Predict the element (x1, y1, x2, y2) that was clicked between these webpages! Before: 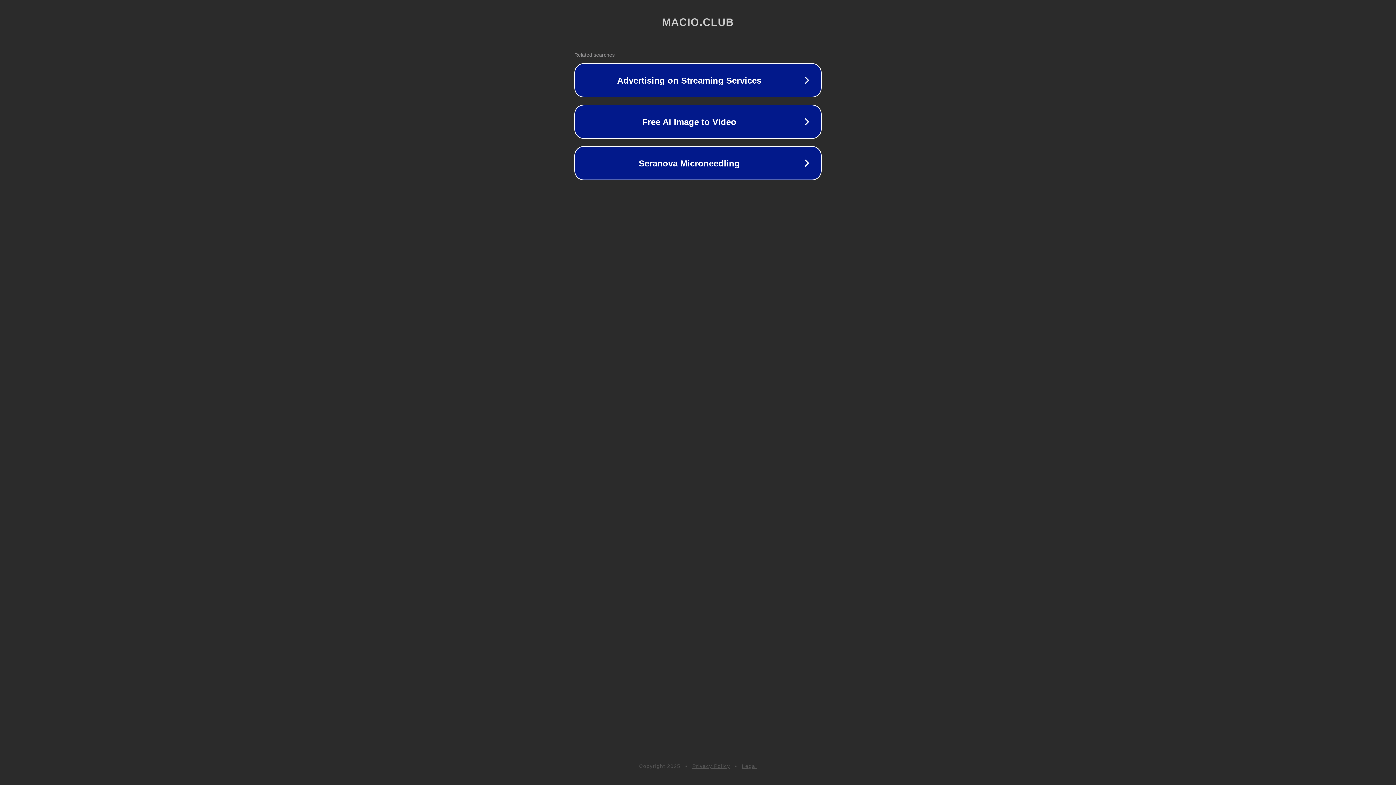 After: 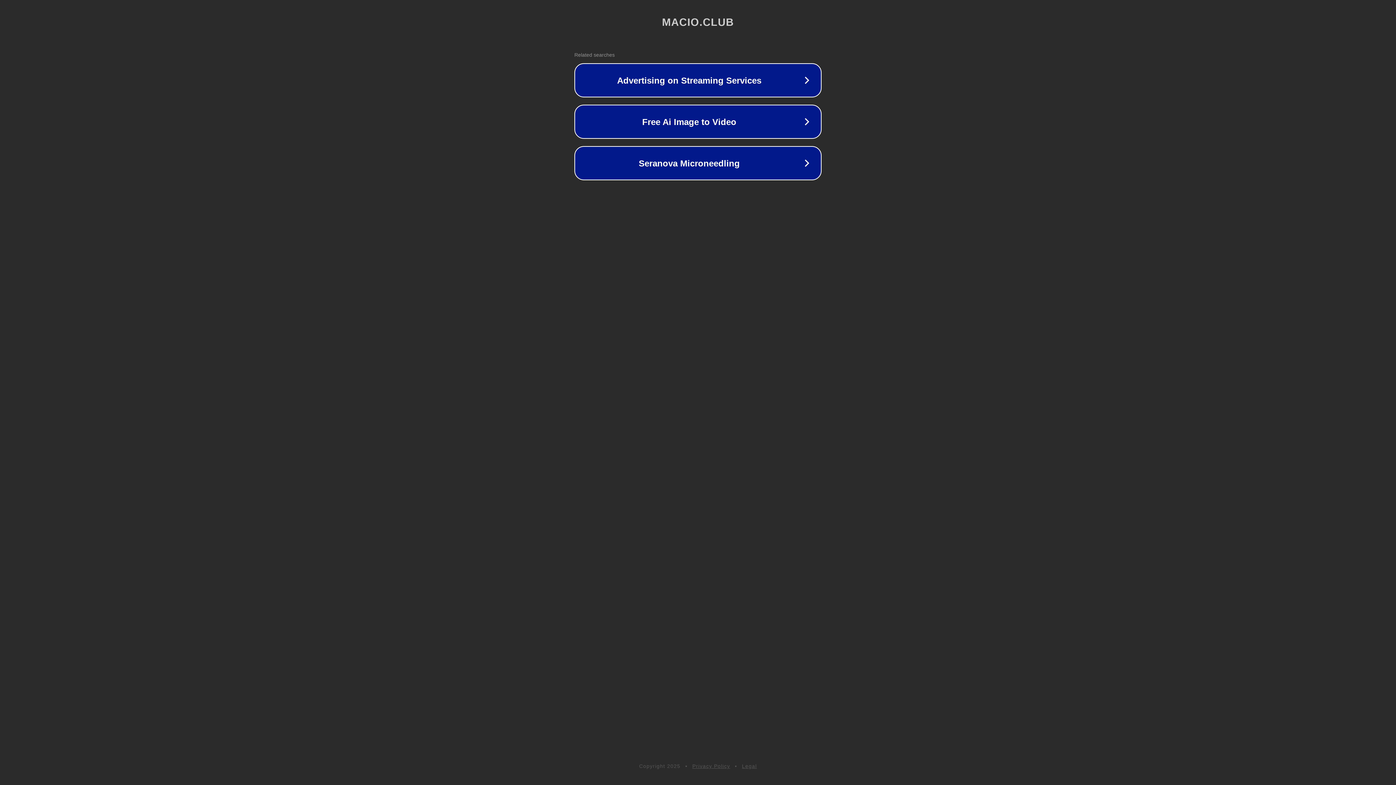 Action: bbox: (742, 763, 757, 769) label: Legal